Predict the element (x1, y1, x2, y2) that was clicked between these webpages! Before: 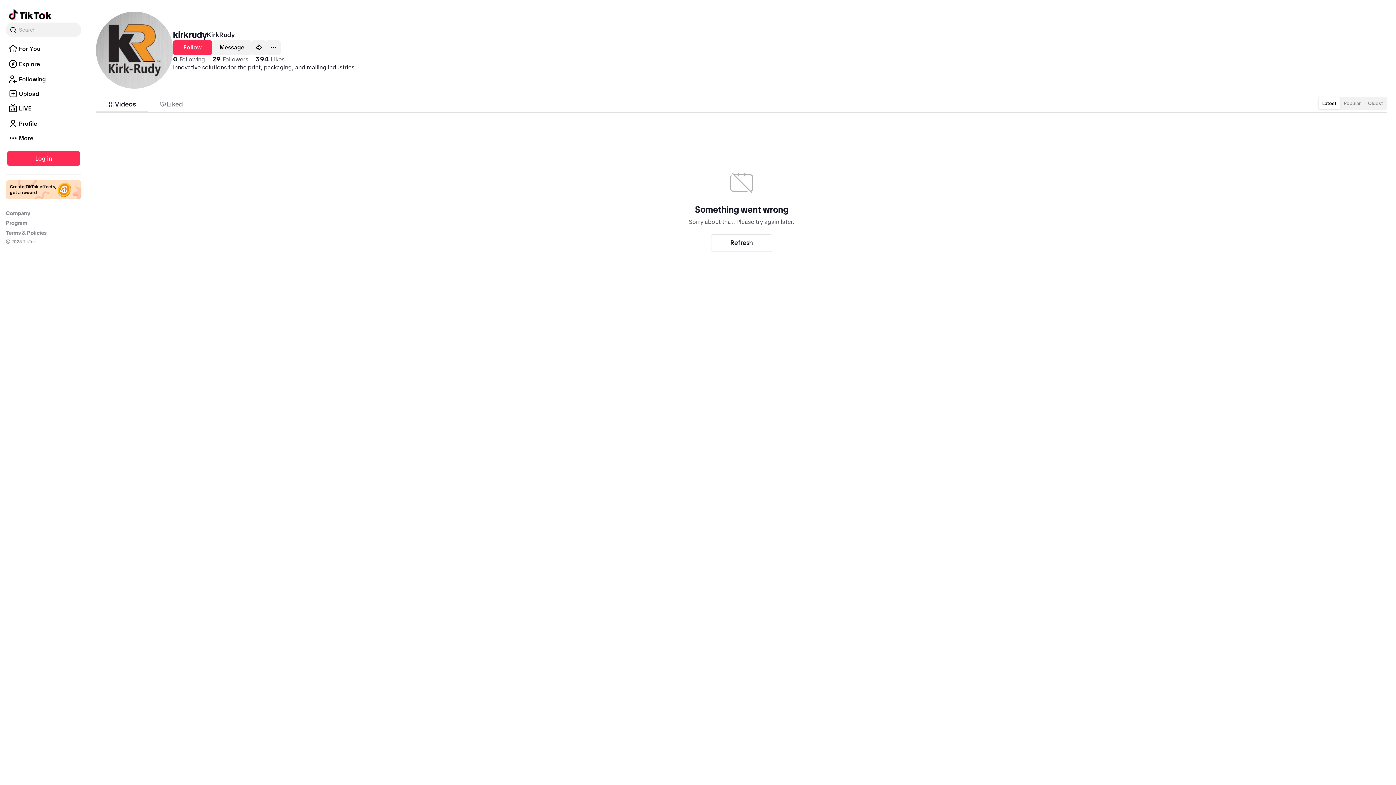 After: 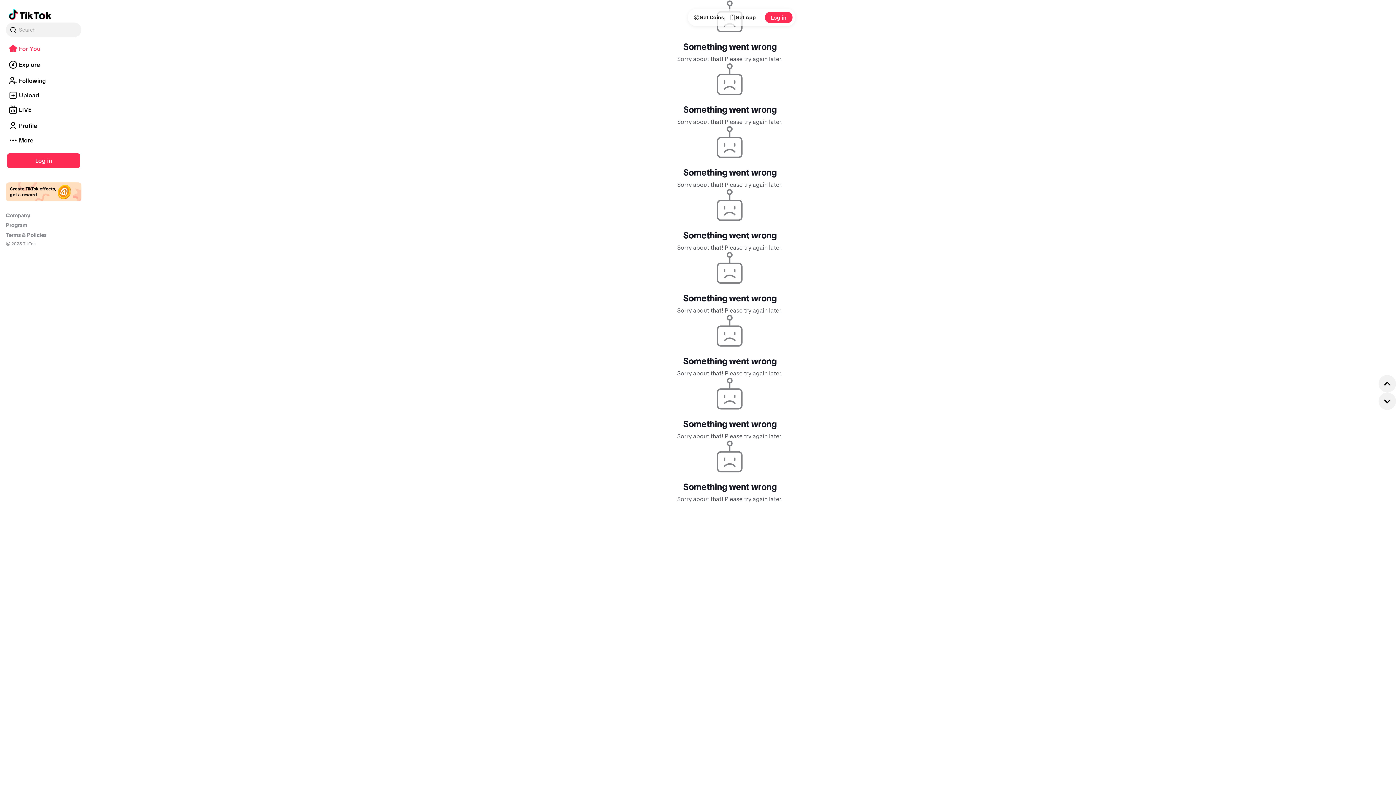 Action: label: Go to TikTok For You feed bbox: (8, 7, 51, 22)